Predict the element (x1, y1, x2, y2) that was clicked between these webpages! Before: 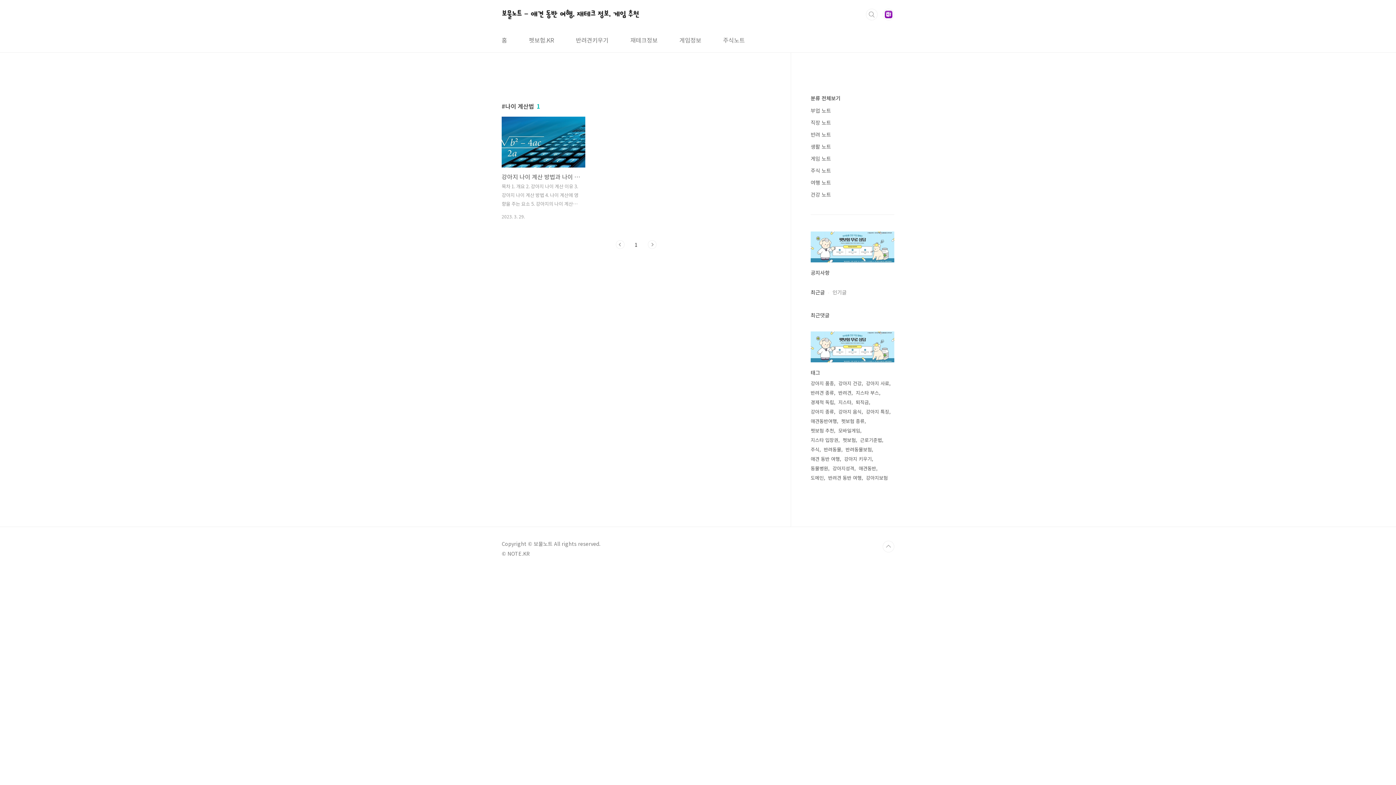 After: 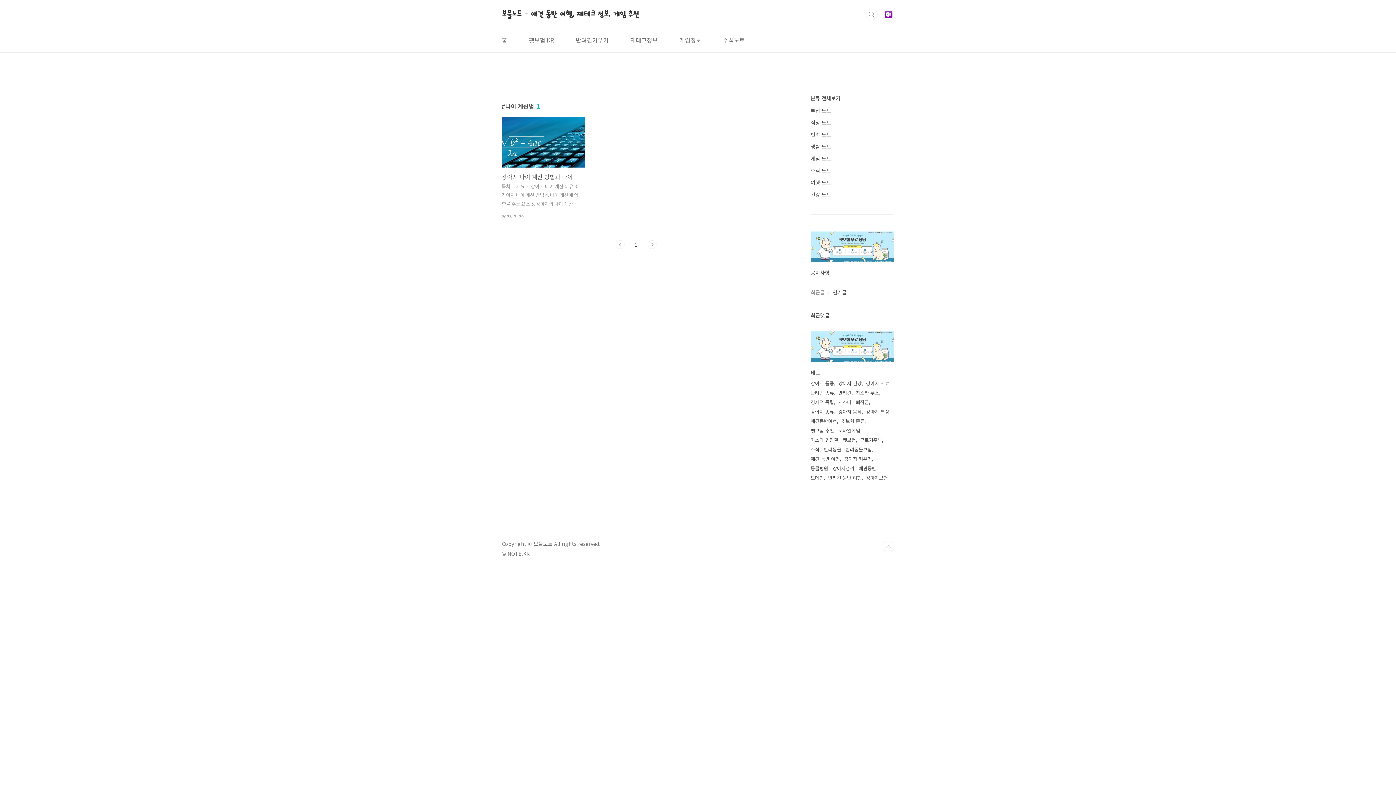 Action: label: 인기글 bbox: (825, 288, 846, 296)